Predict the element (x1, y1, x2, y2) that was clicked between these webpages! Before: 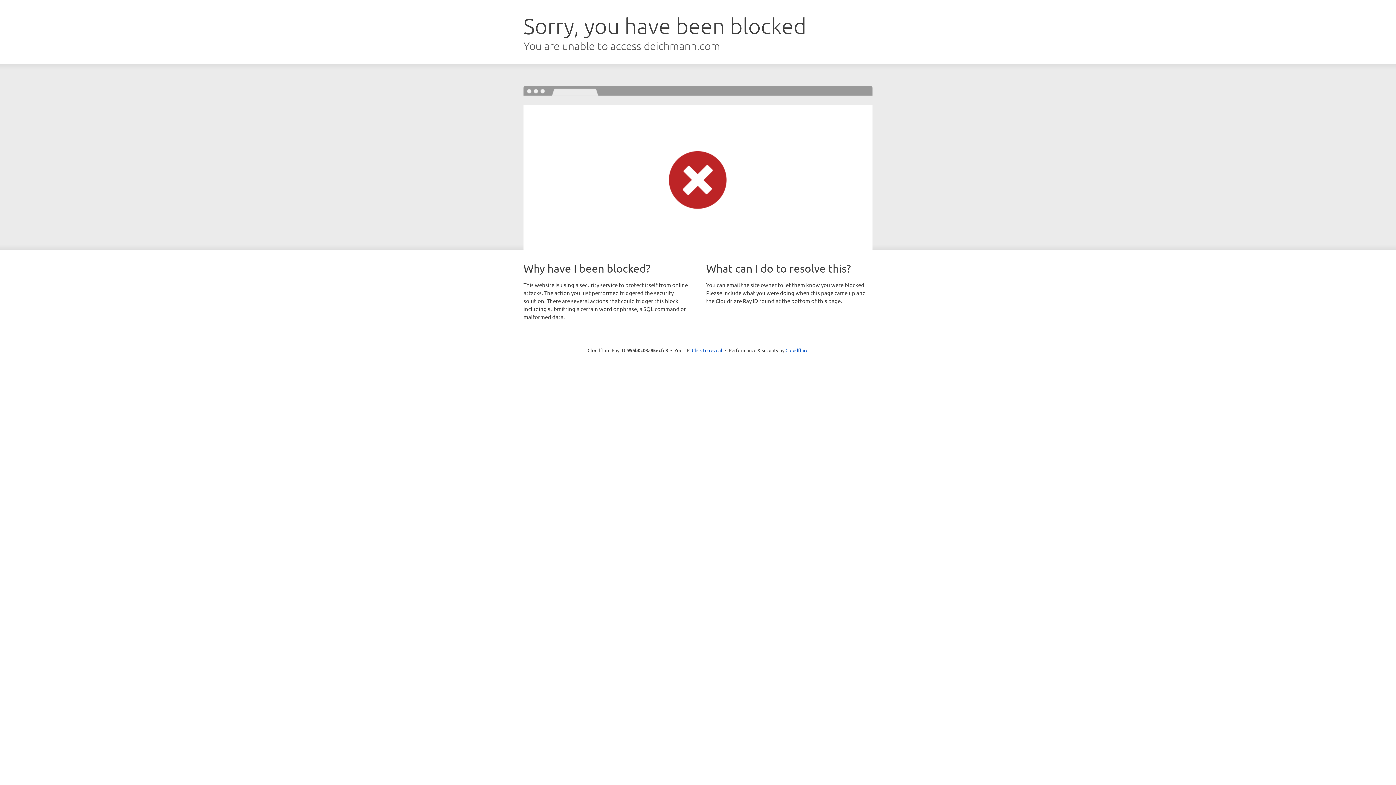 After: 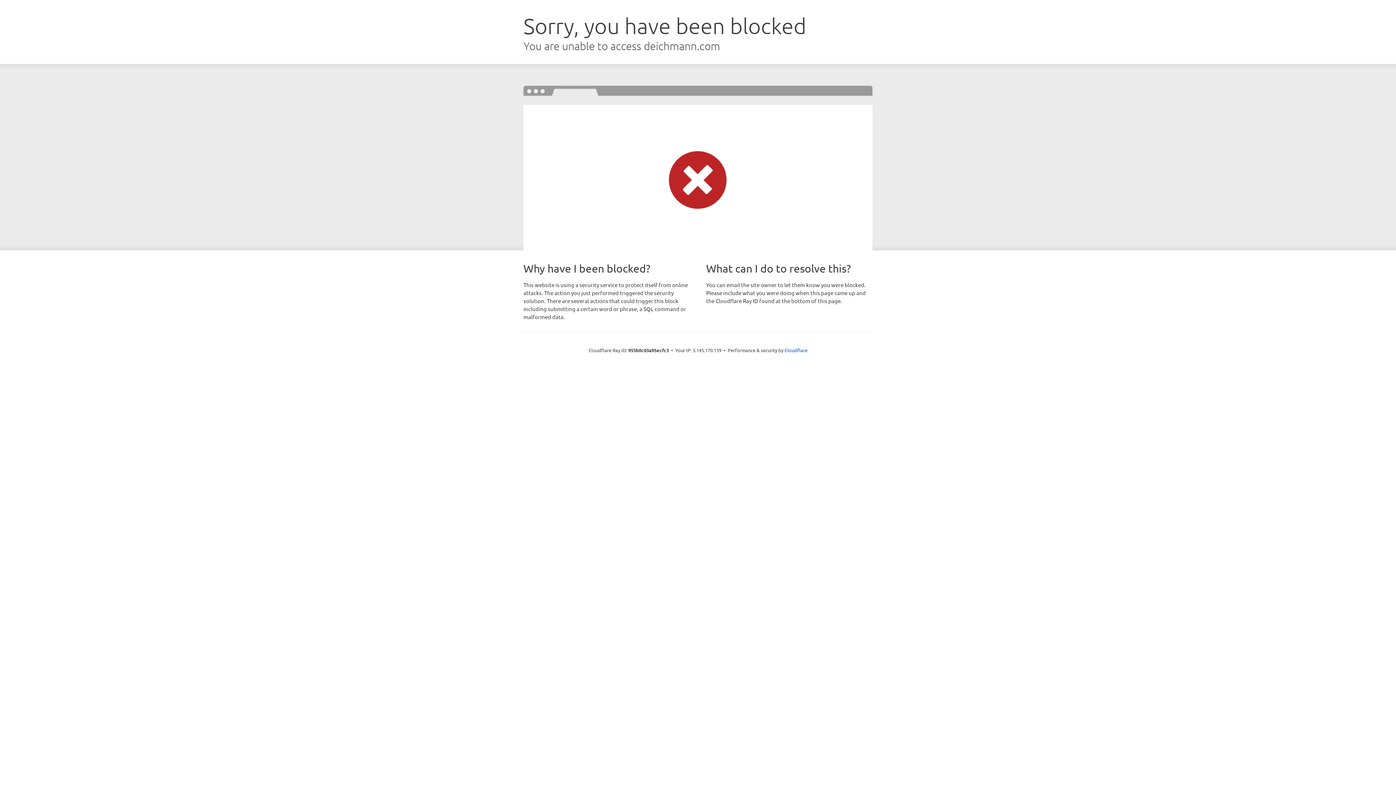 Action: label: Click to reveal bbox: (692, 346, 722, 353)